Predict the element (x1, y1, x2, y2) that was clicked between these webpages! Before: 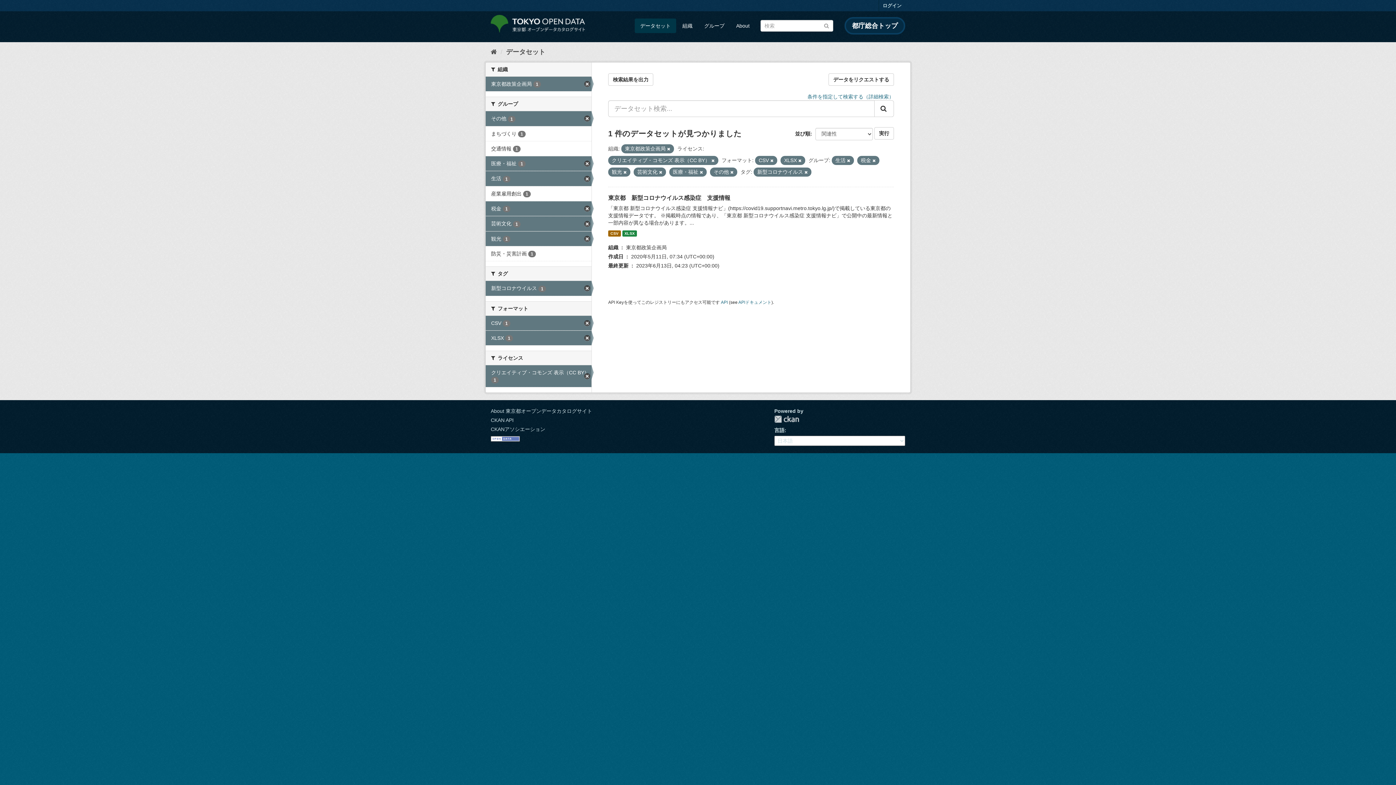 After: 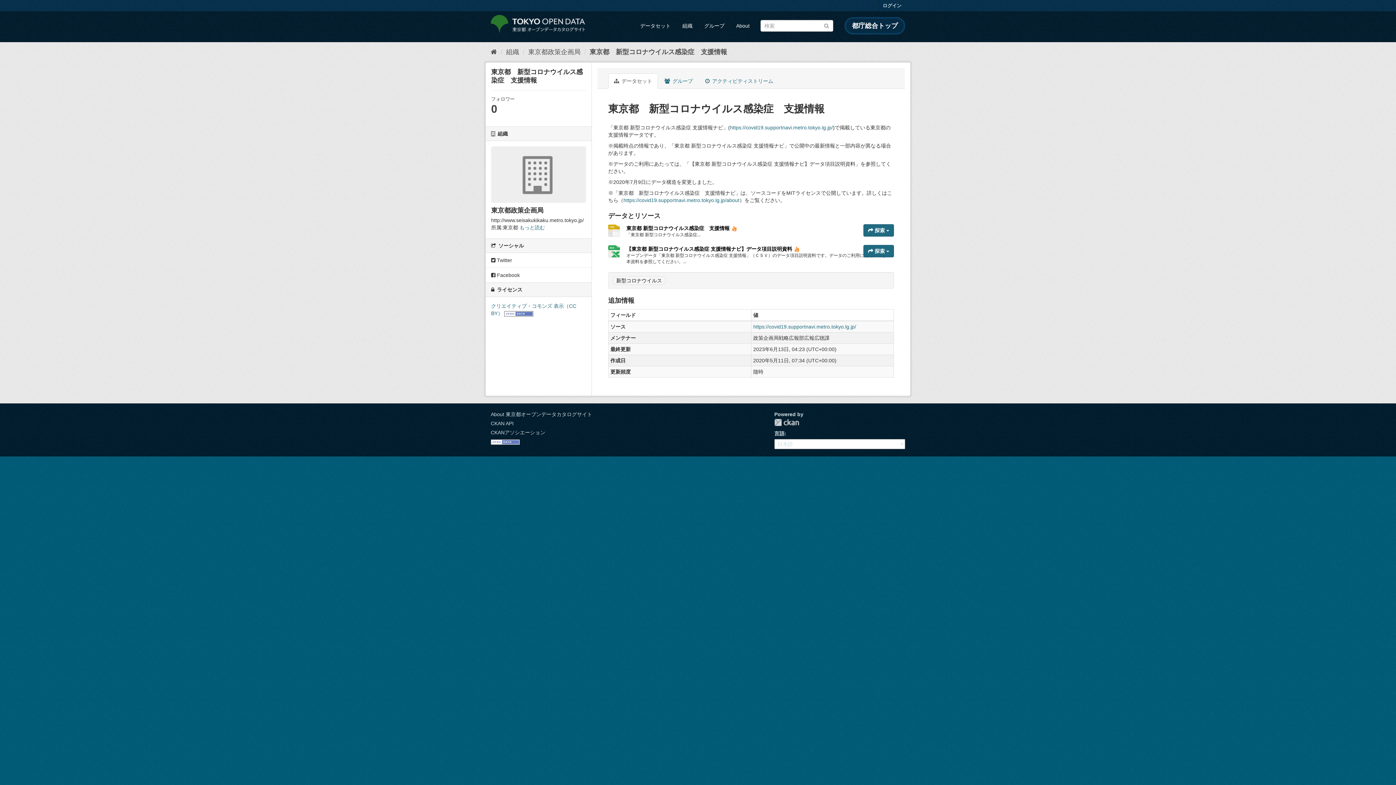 Action: label: CSV bbox: (608, 230, 620, 236)